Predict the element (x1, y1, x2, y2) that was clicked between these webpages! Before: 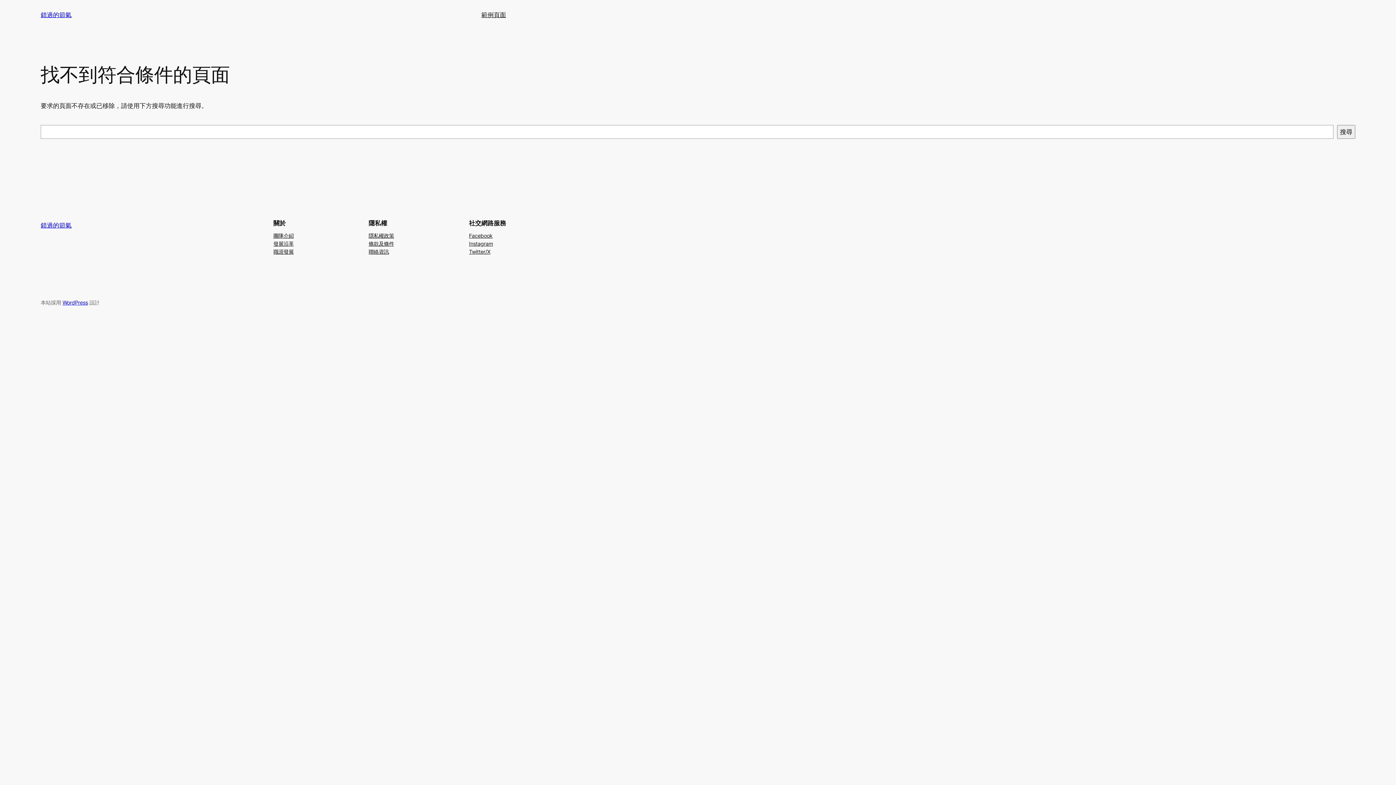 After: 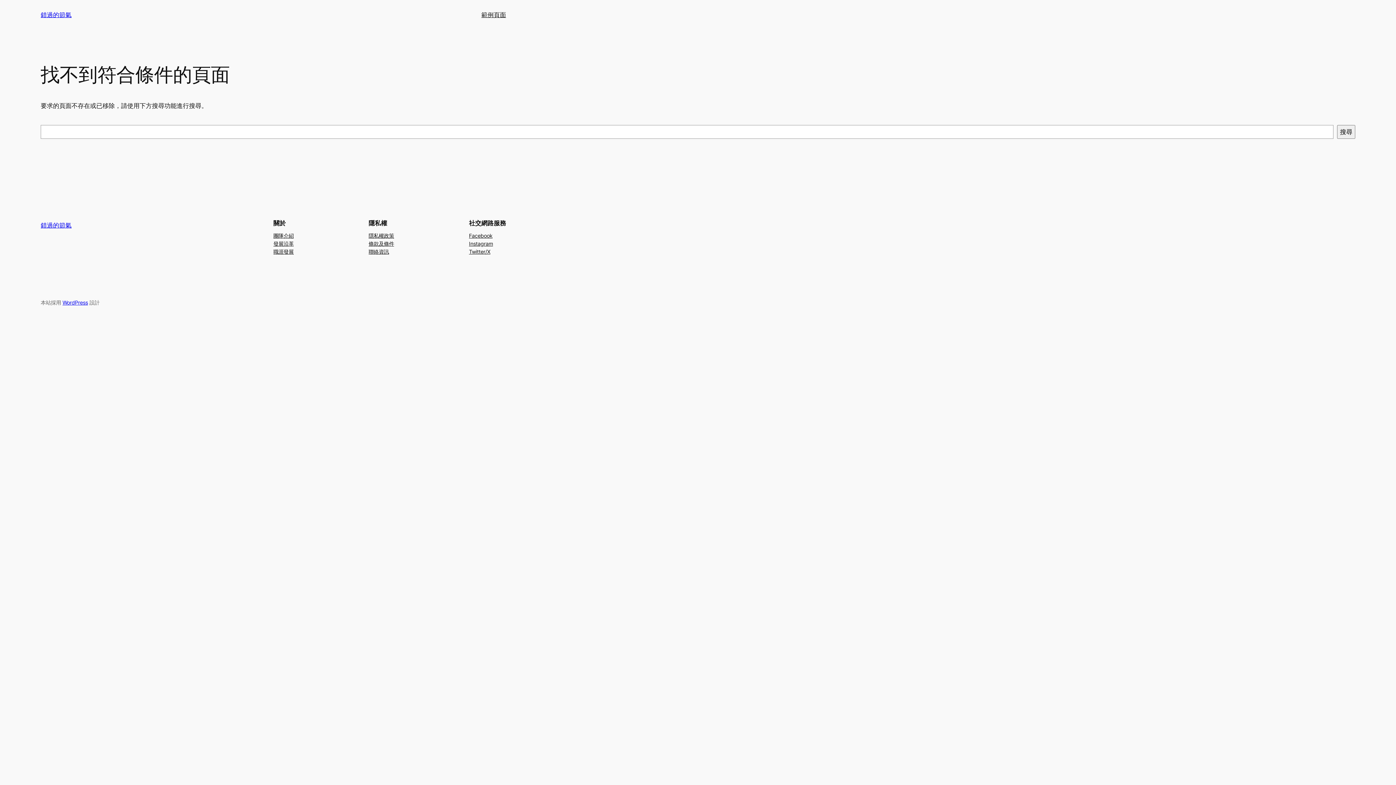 Action: bbox: (368, 239, 394, 247) label: 條款及條件